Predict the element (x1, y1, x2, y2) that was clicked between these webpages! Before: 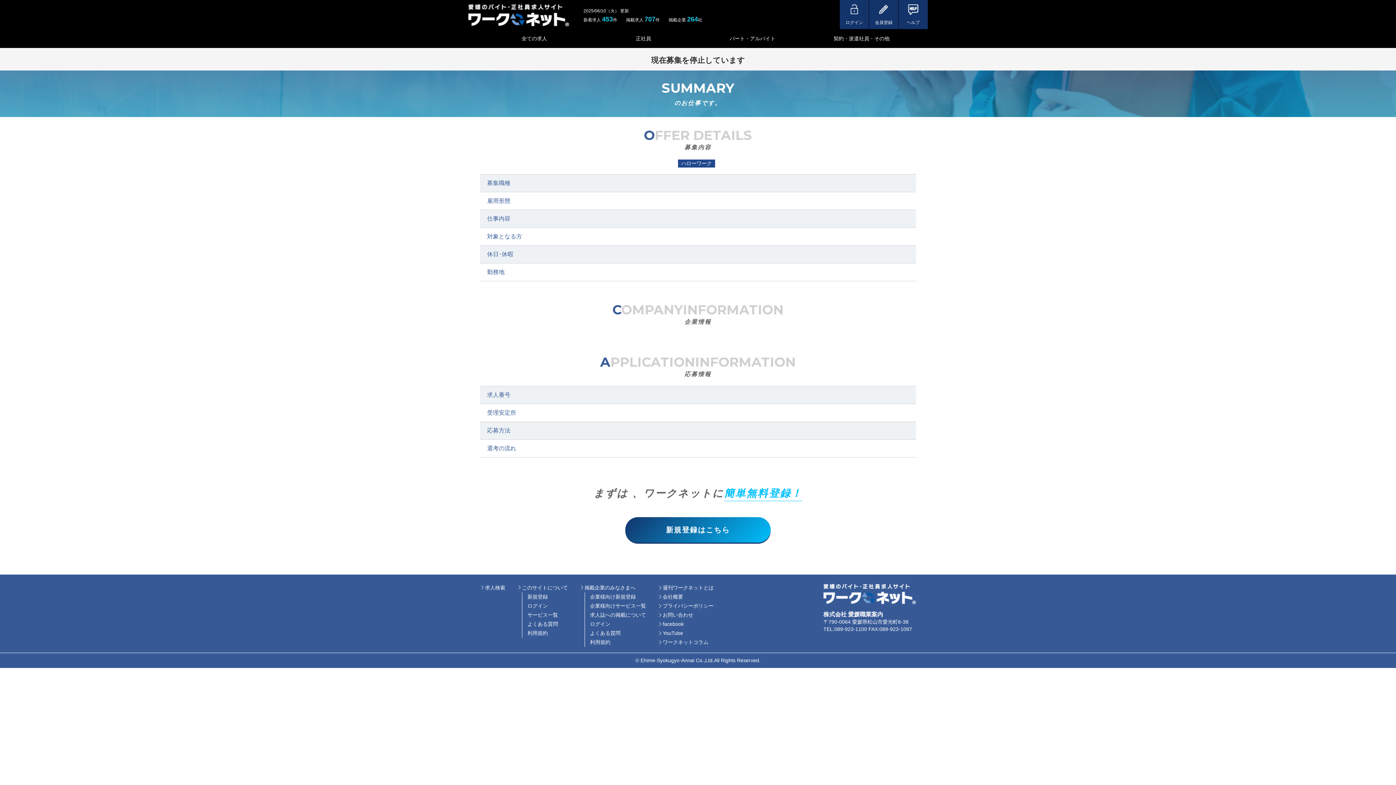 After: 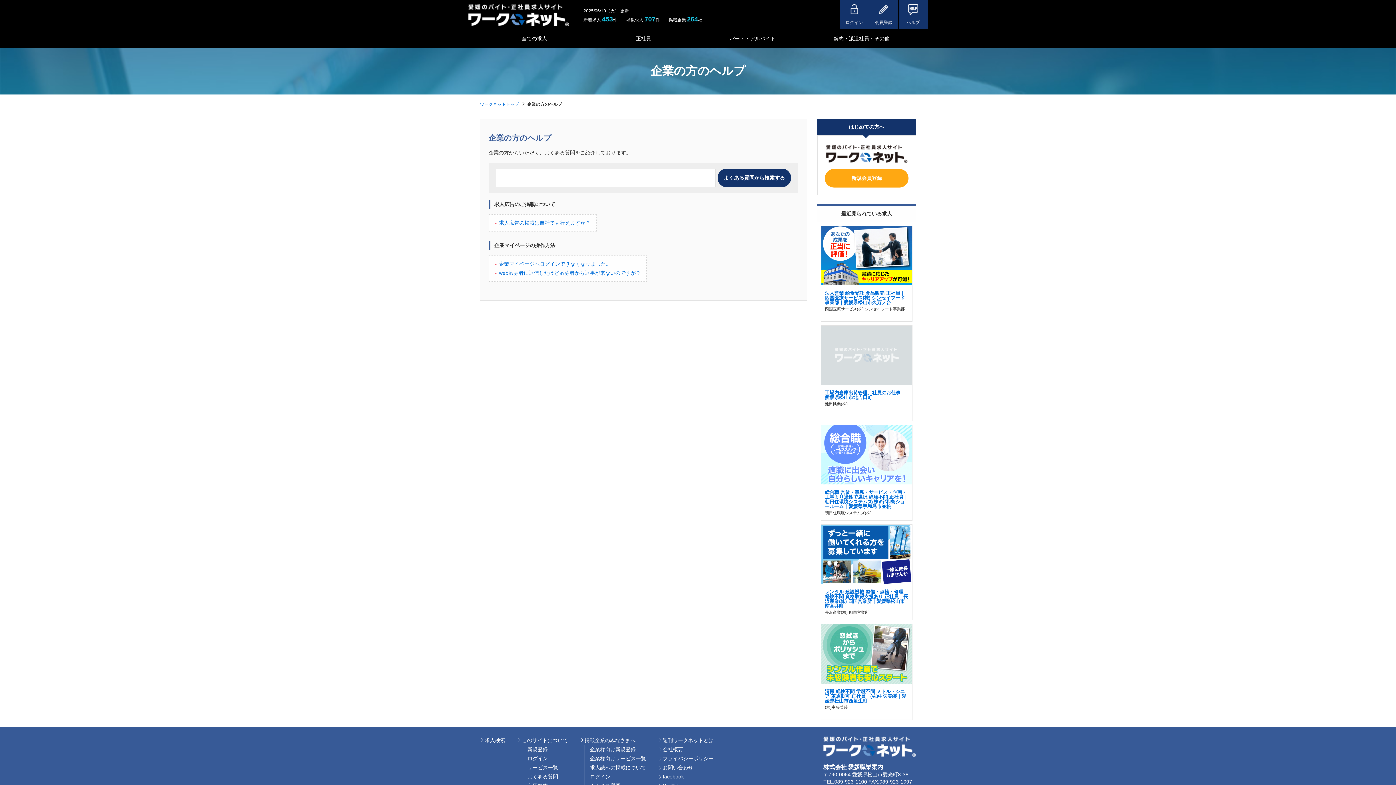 Action: label: よくある質問 bbox: (590, 629, 646, 638)